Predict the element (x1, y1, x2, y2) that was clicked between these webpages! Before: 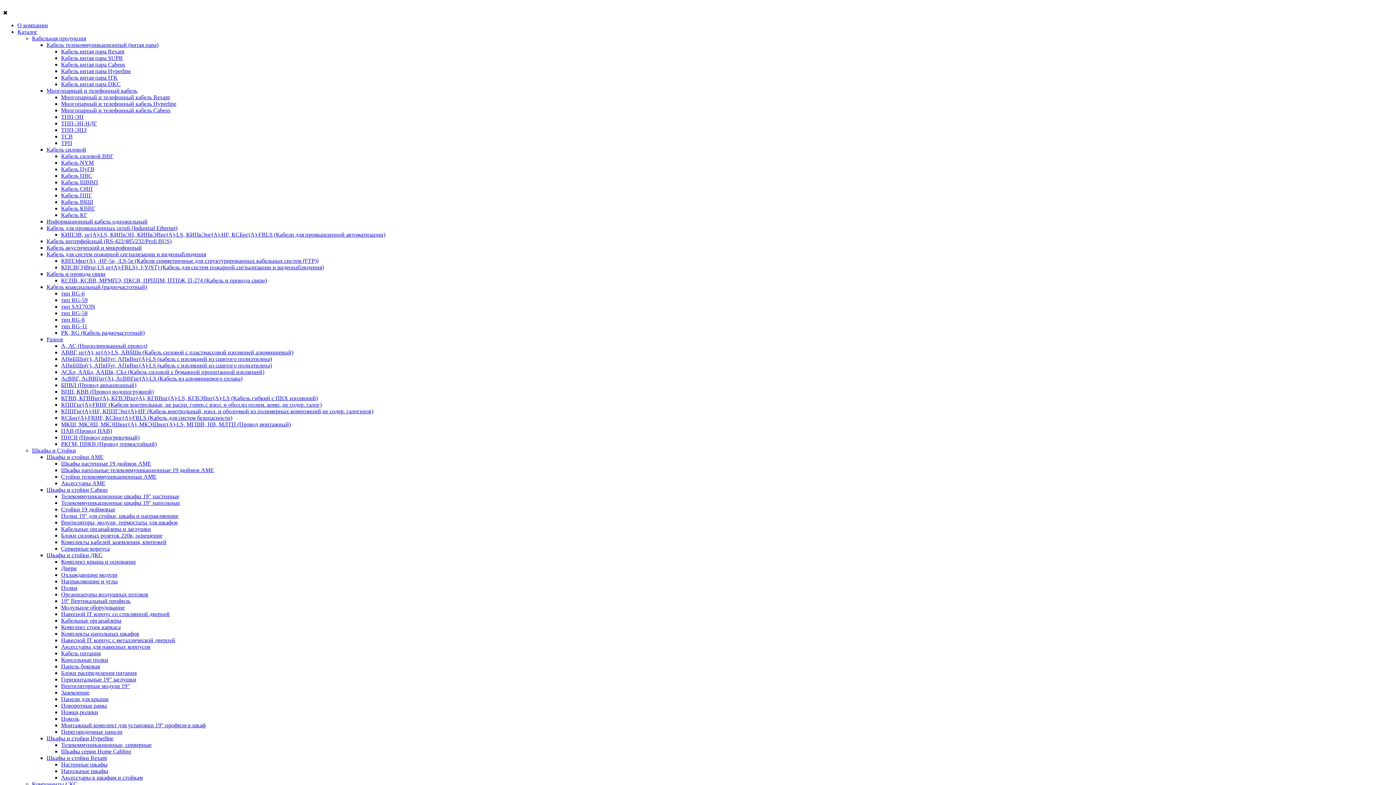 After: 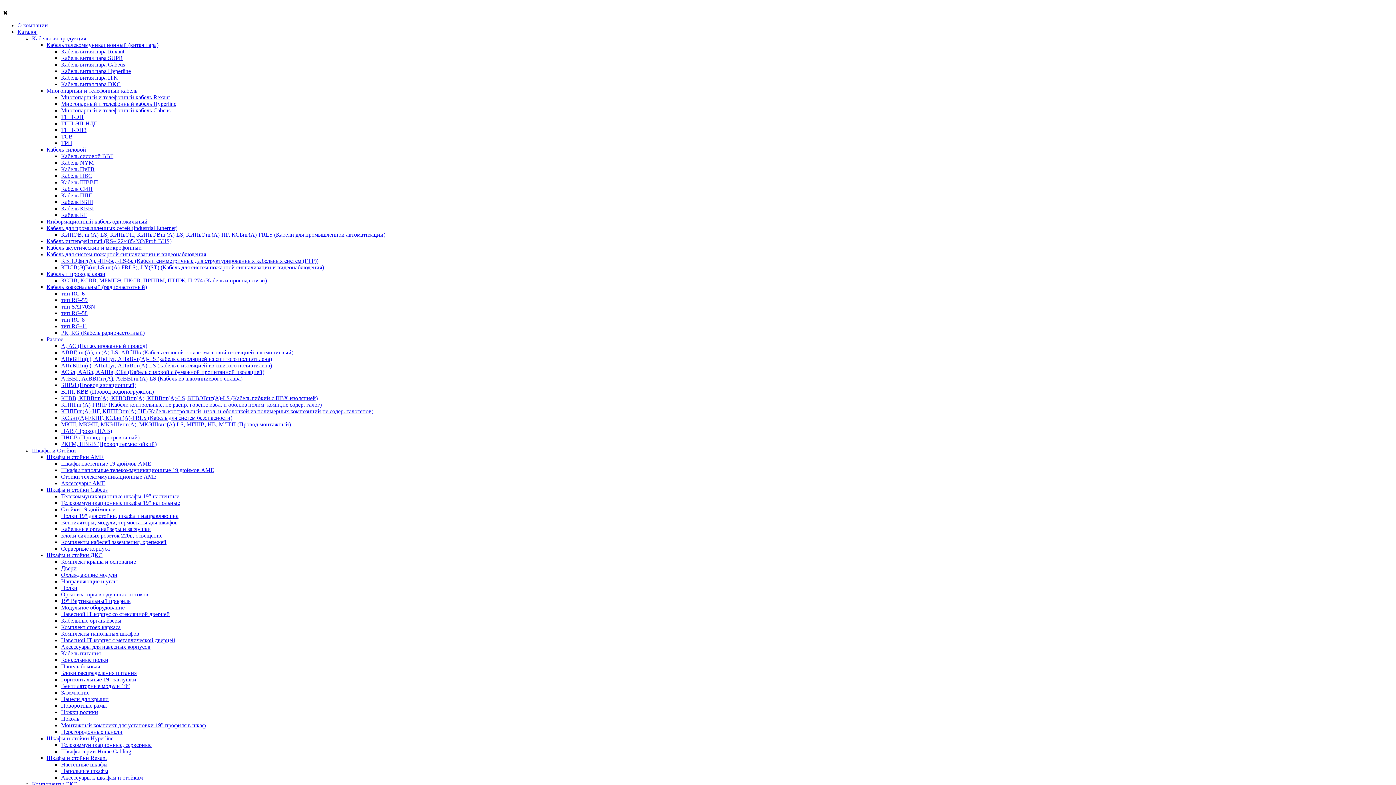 Action: bbox: (61, 617, 121, 624) label: Кабельные органайзеры